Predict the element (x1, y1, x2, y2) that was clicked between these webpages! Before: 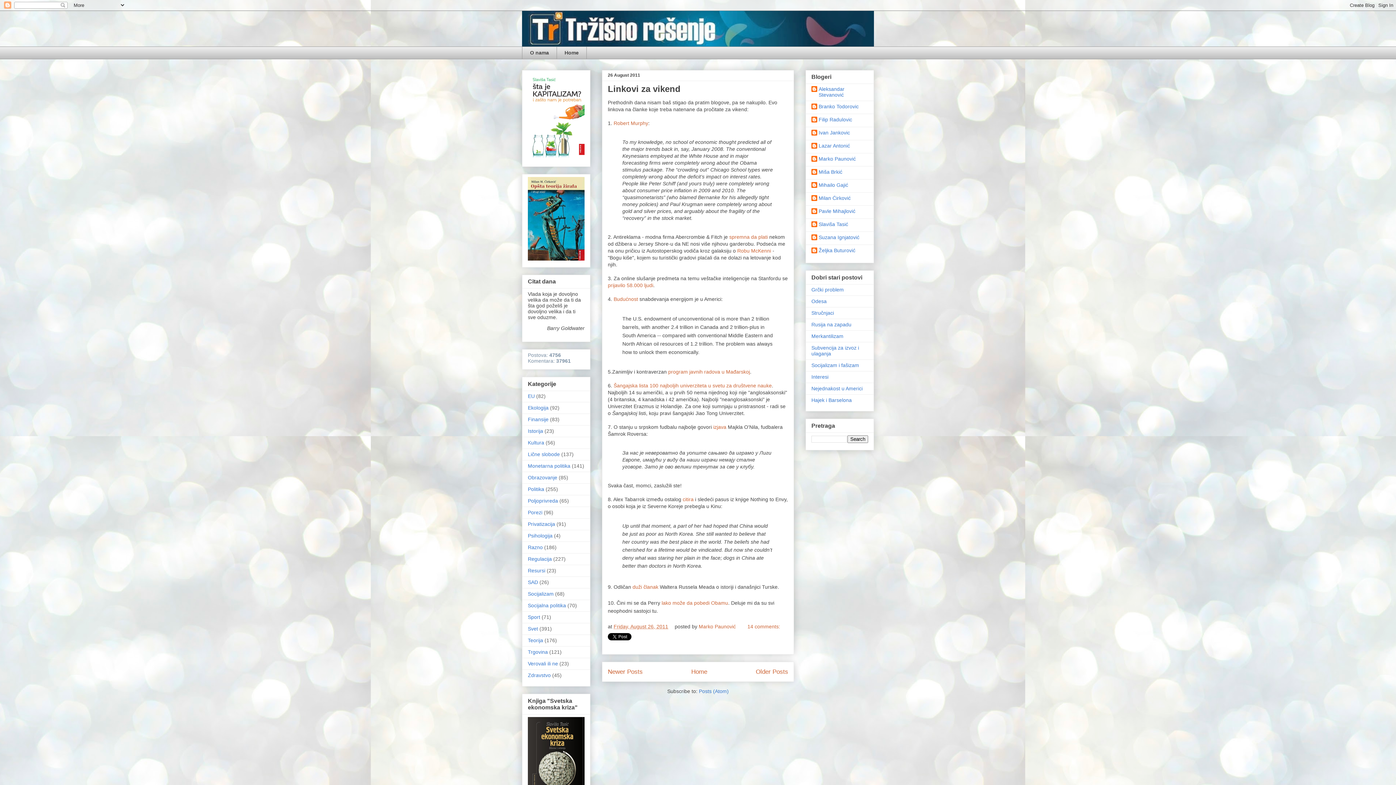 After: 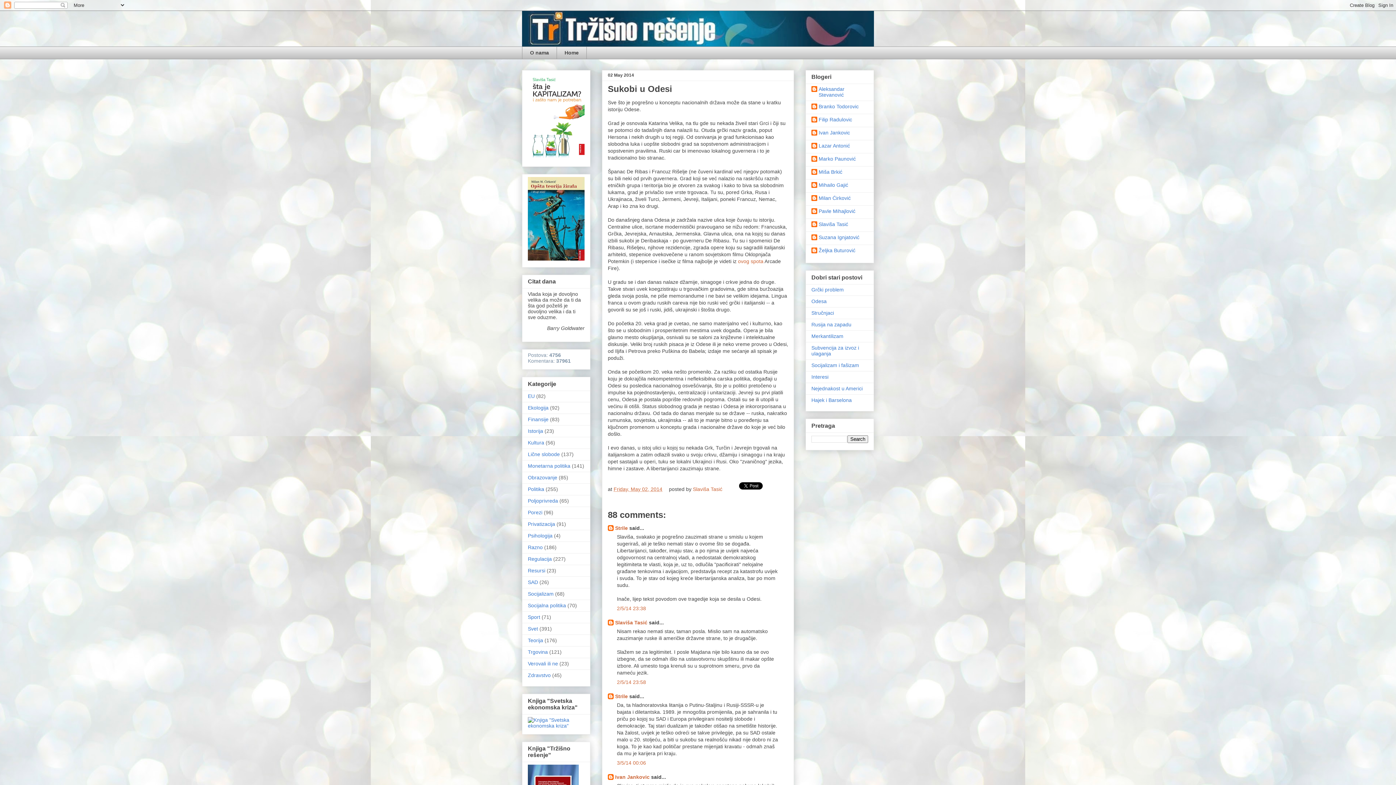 Action: bbox: (811, 298, 826, 304) label: Odesa